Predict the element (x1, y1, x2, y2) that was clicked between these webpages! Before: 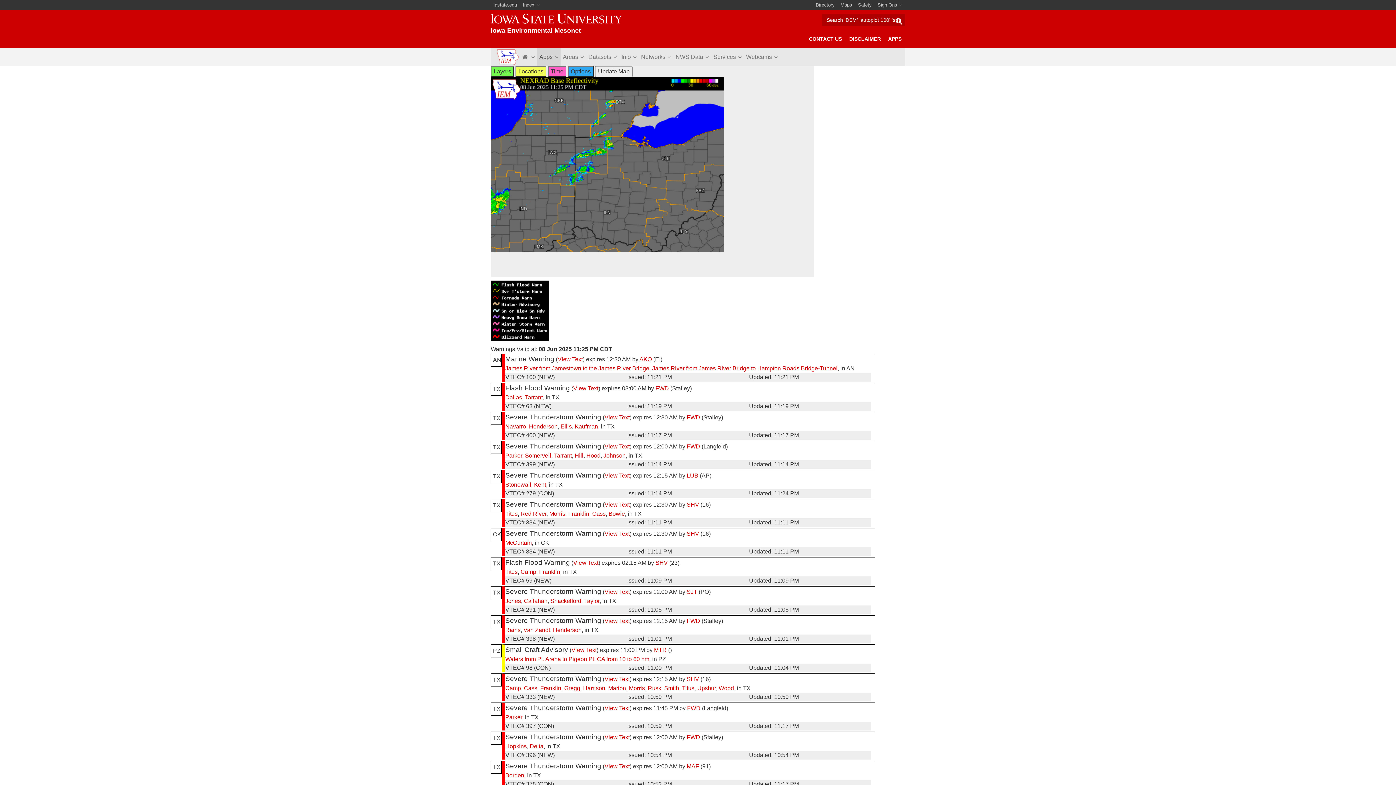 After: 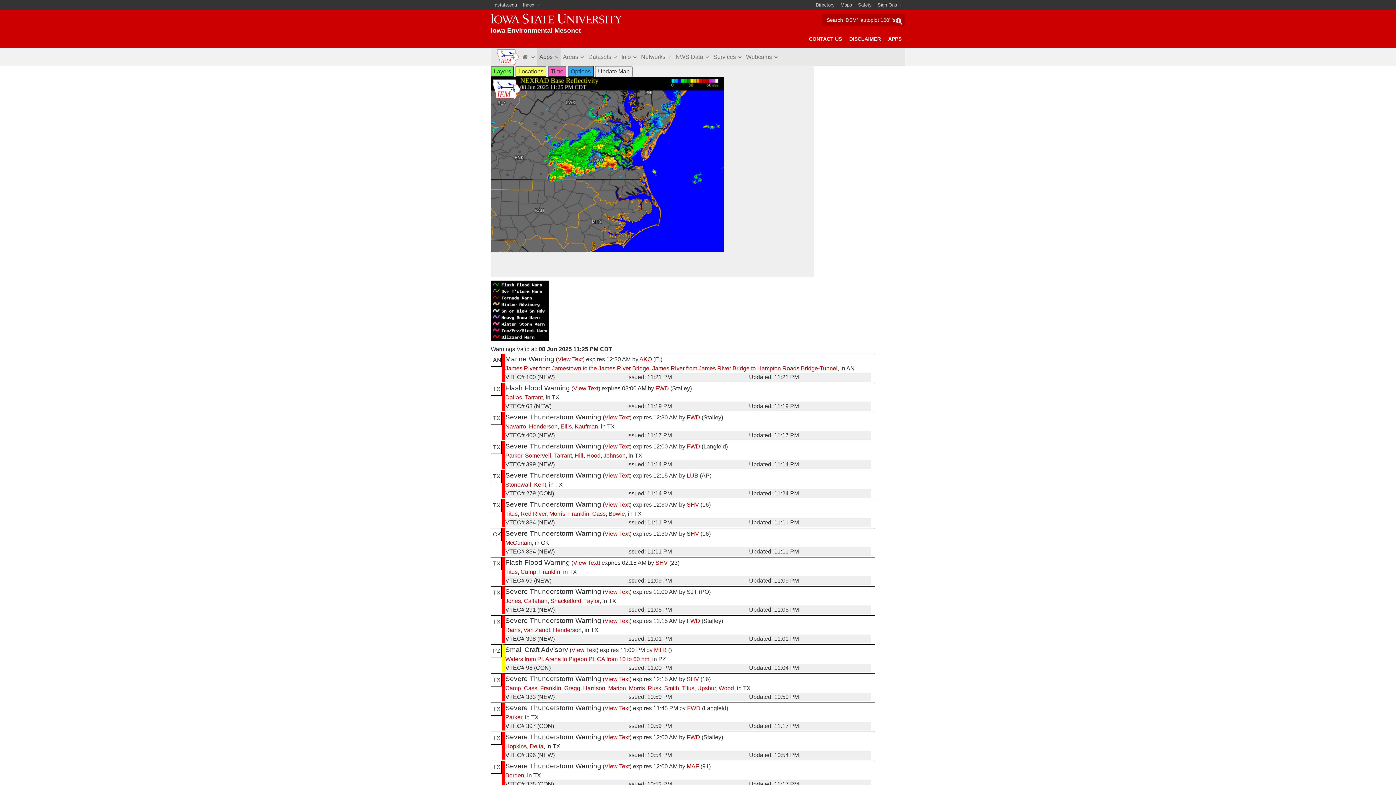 Action: bbox: (639, 356, 652, 362) label: AKQ